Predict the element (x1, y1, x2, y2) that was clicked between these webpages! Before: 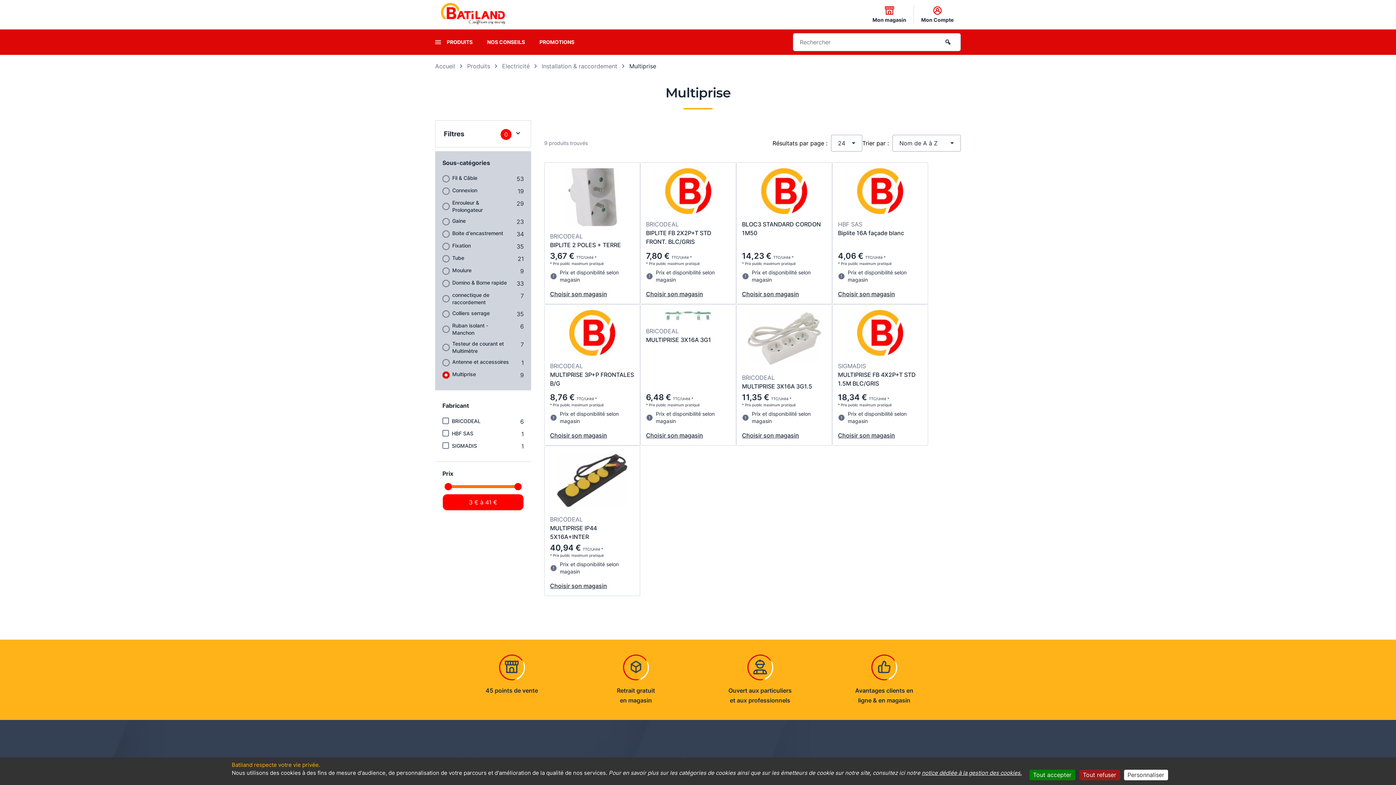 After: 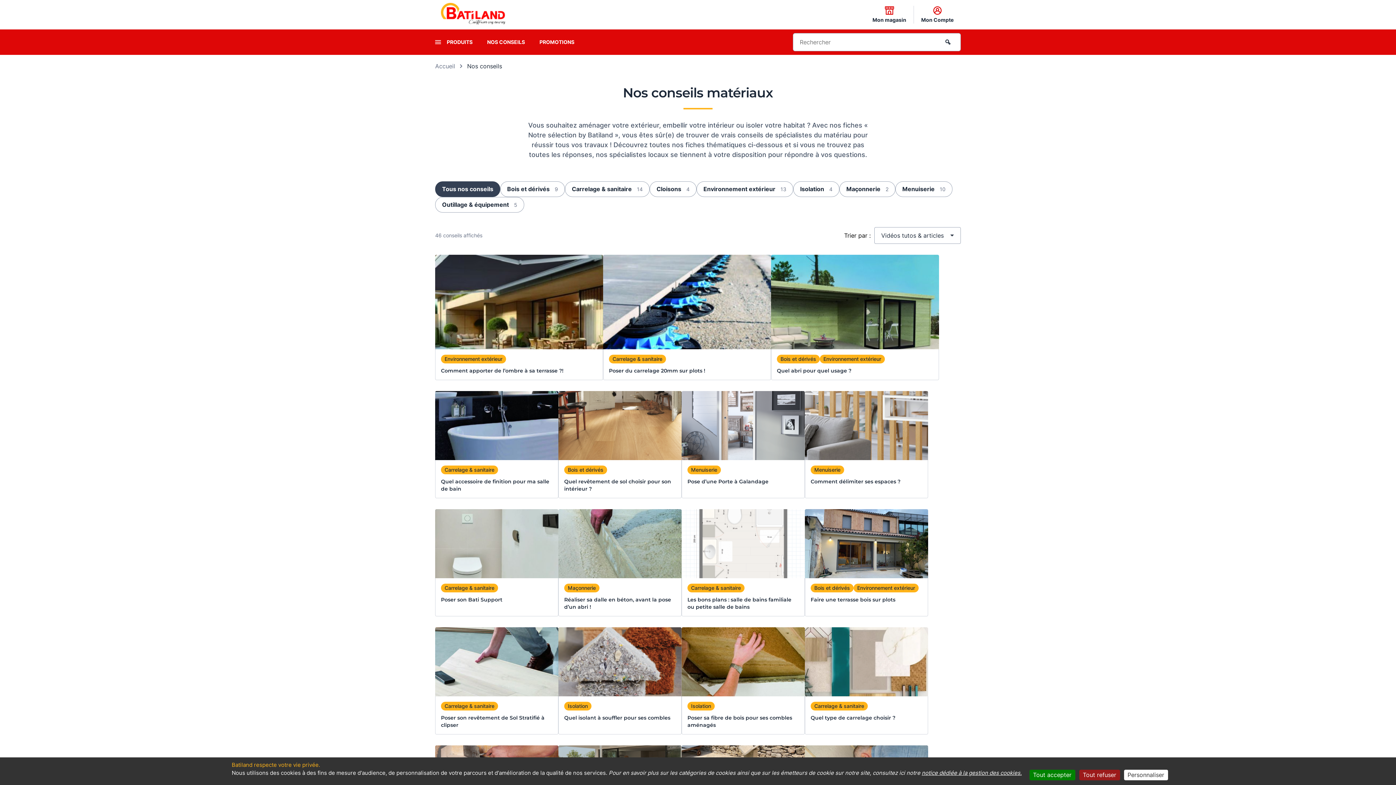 Action: bbox: (487, 38, 525, 45) label: NOS CONSEILS